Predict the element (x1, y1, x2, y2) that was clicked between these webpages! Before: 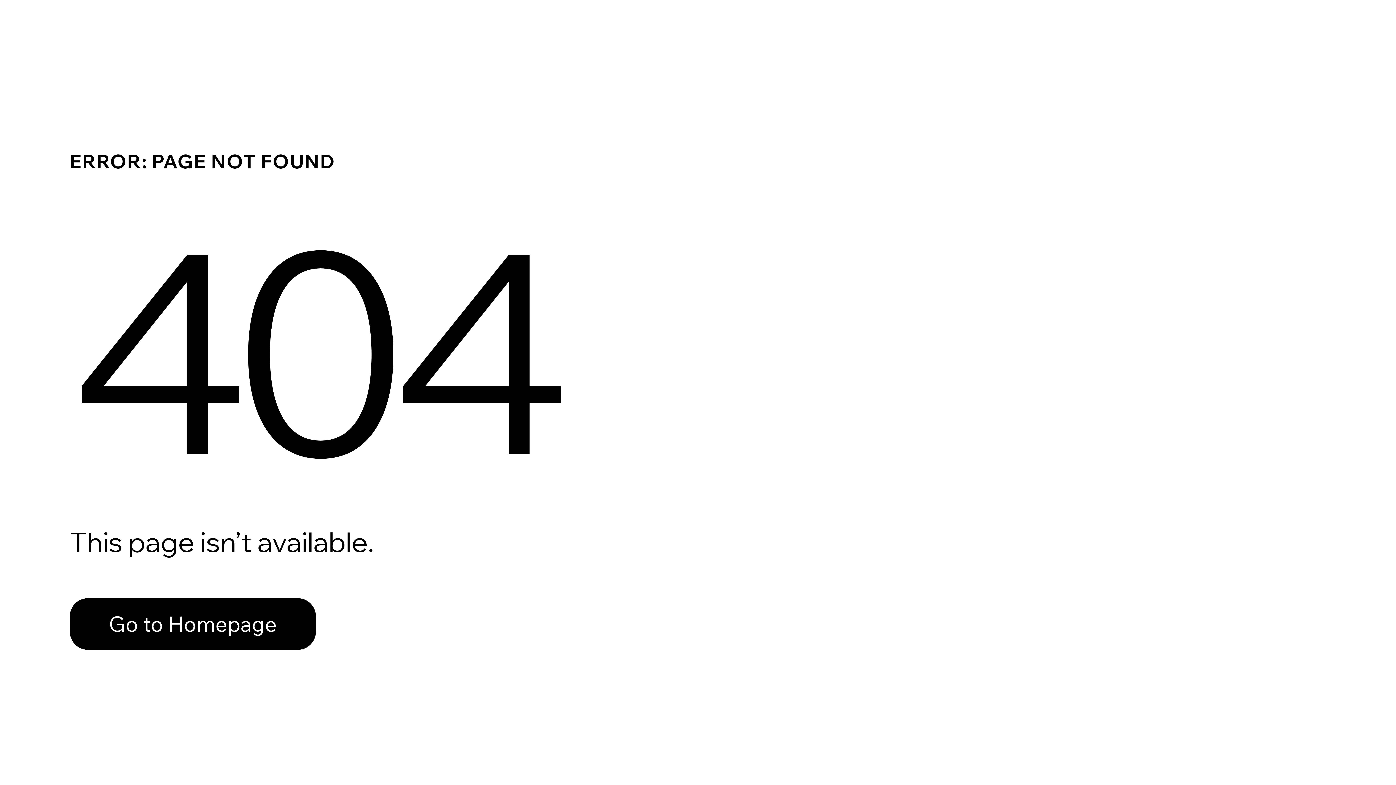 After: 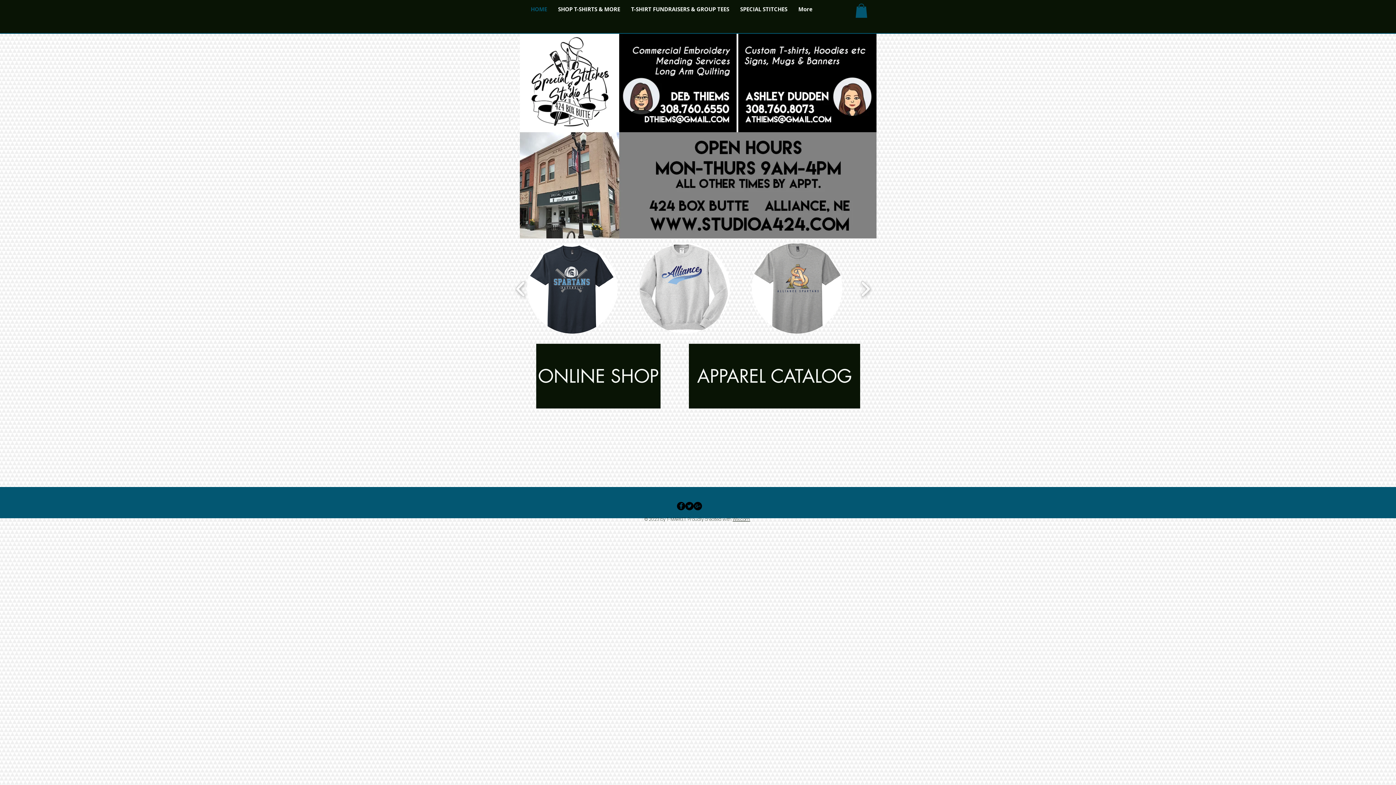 Action: label: Go to Homepage bbox: (69, 598, 316, 650)